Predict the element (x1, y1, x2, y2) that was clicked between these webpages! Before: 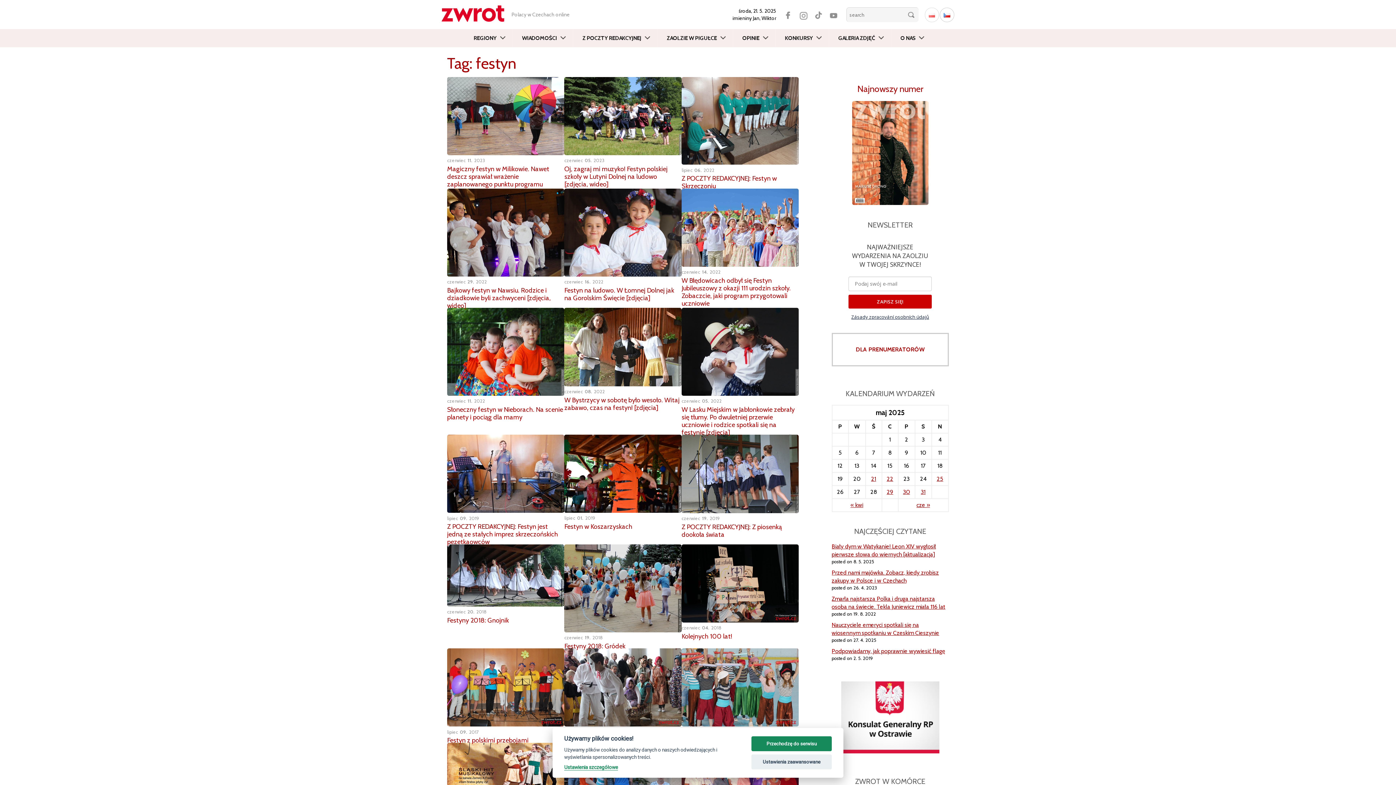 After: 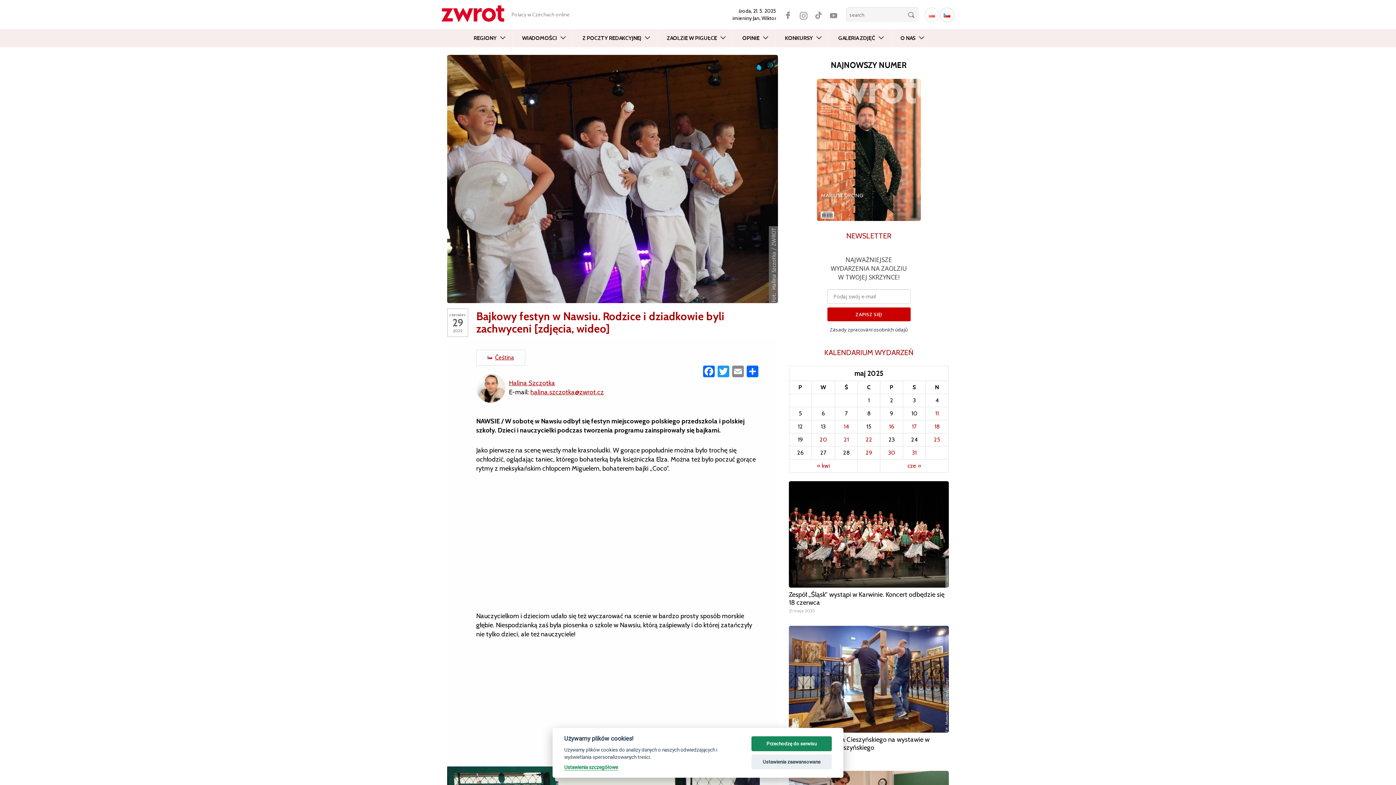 Action: bbox: (447, 188, 564, 276)